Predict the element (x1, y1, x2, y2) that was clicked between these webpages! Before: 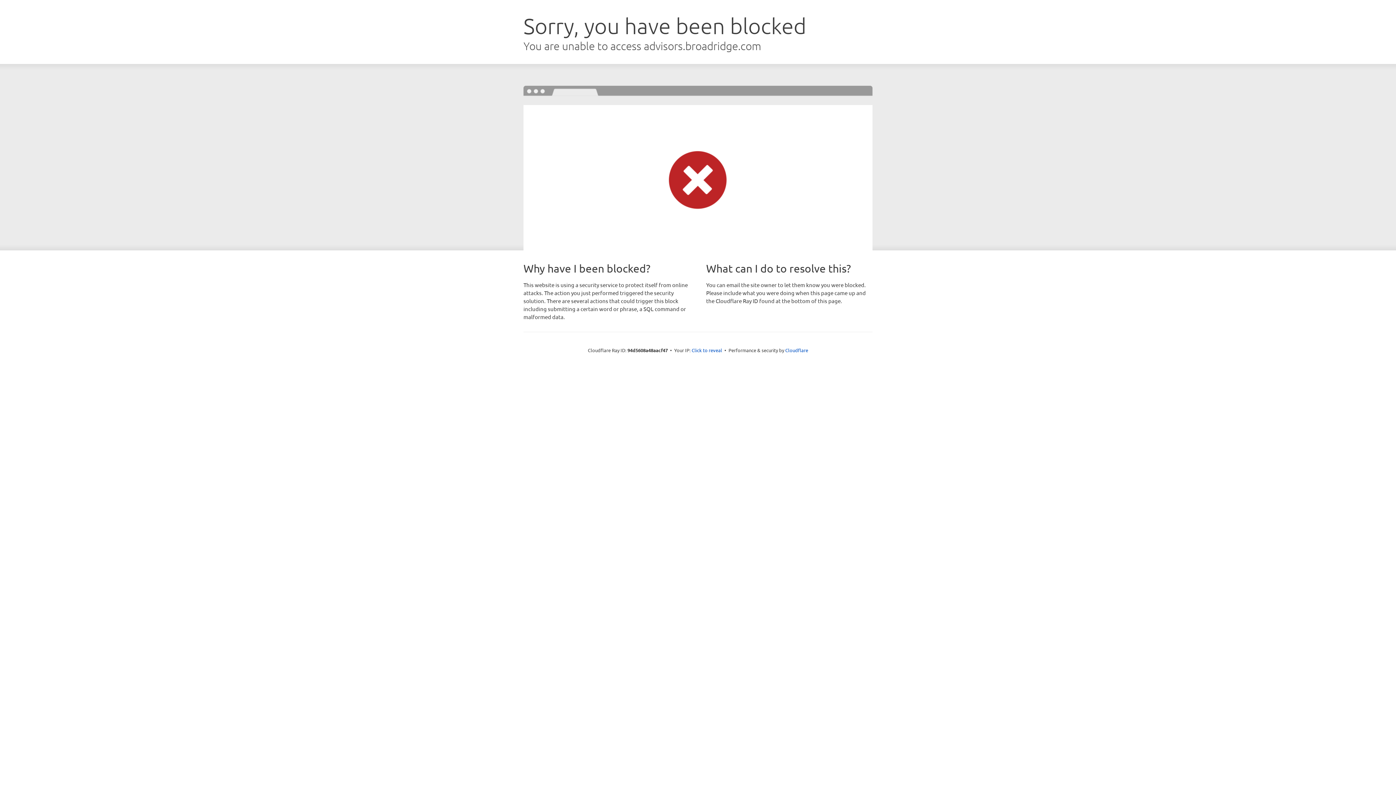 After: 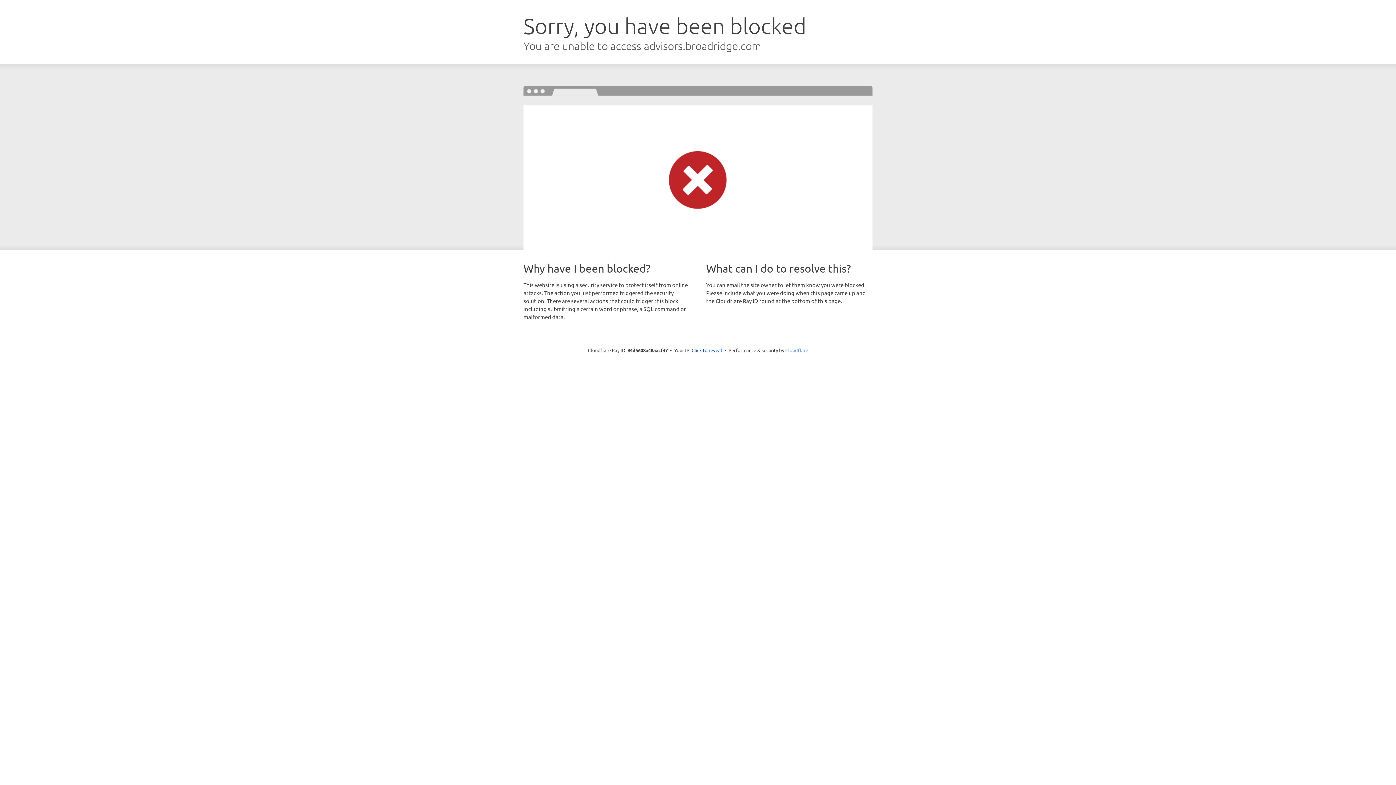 Action: label: Cloudflare bbox: (785, 347, 808, 353)